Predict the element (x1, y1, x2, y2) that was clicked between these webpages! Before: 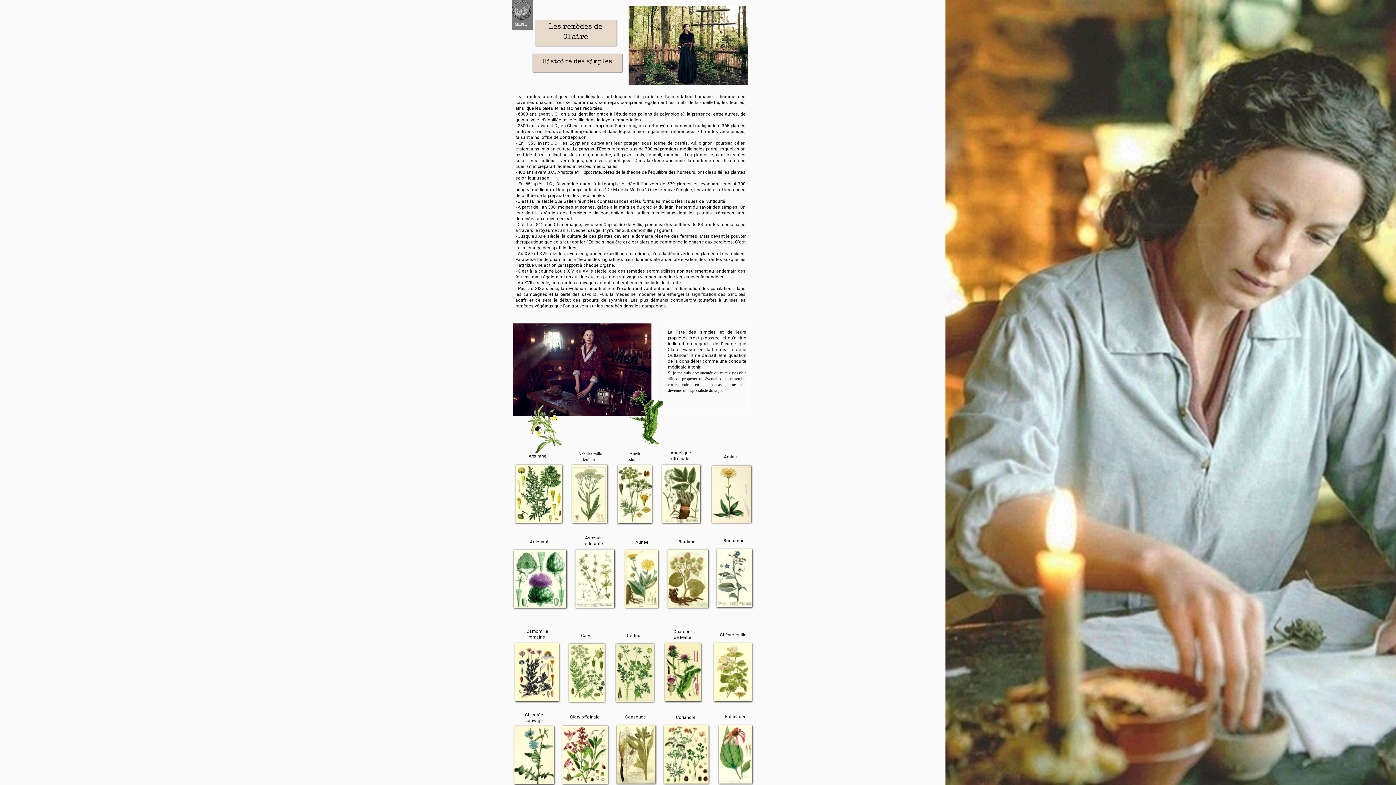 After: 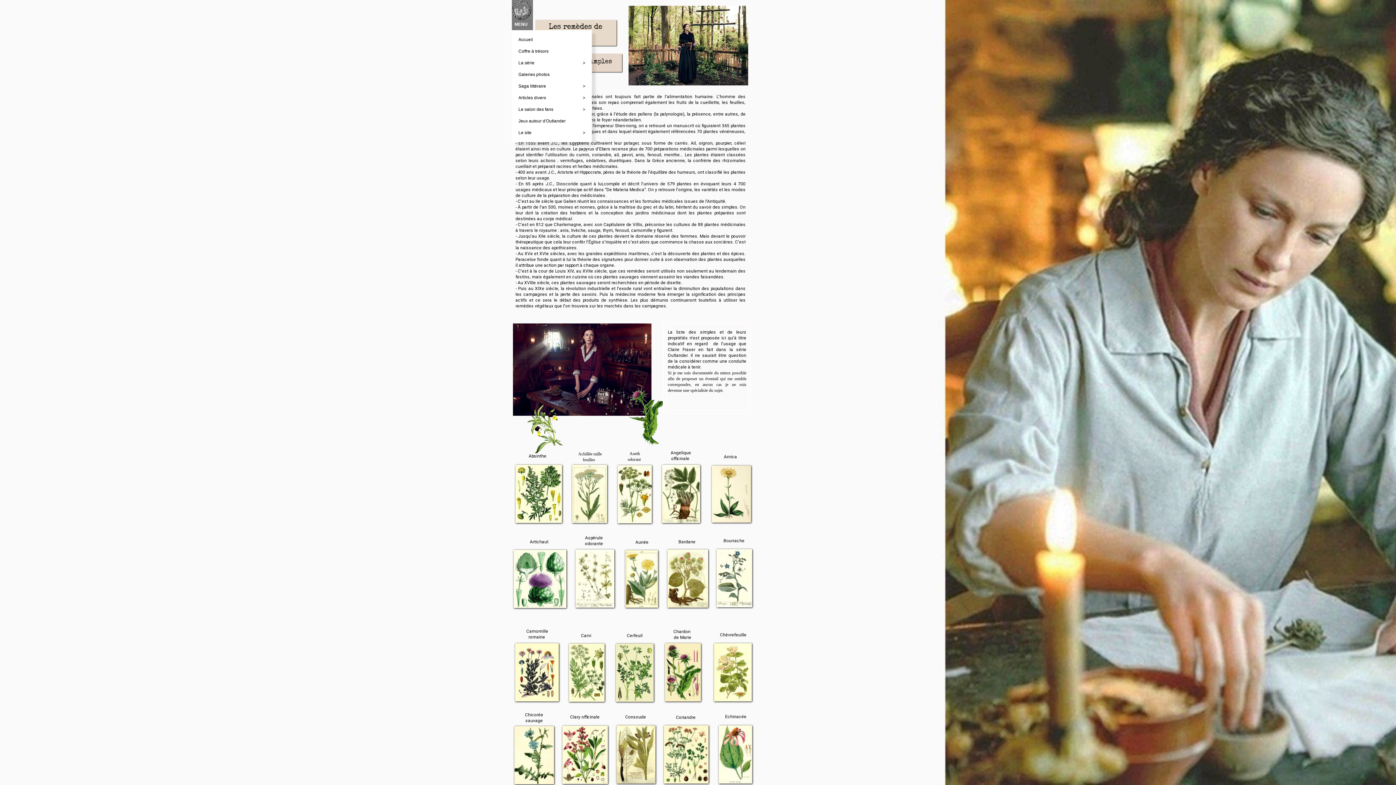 Action: label: Nouvel élément
 ▾ bbox: (512, 0, 549, 30)